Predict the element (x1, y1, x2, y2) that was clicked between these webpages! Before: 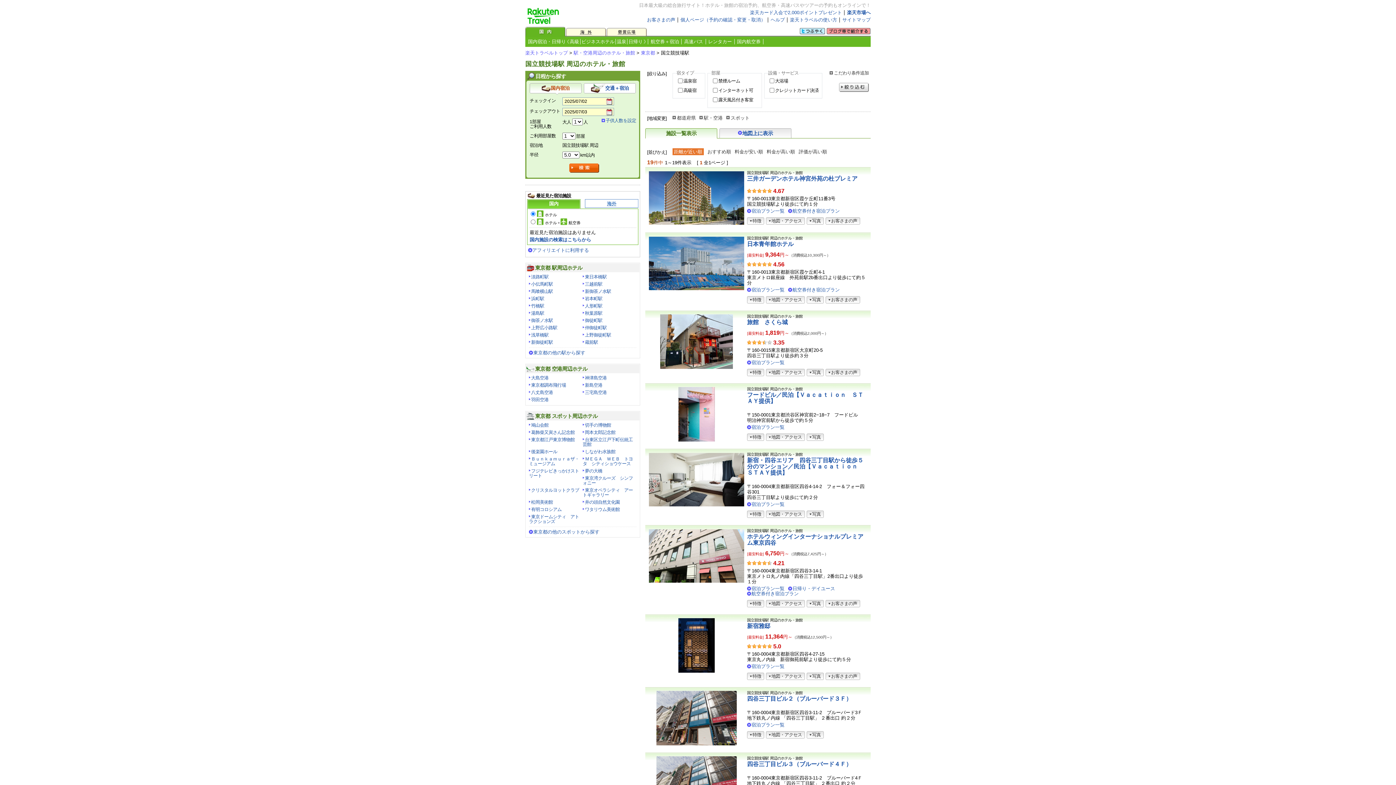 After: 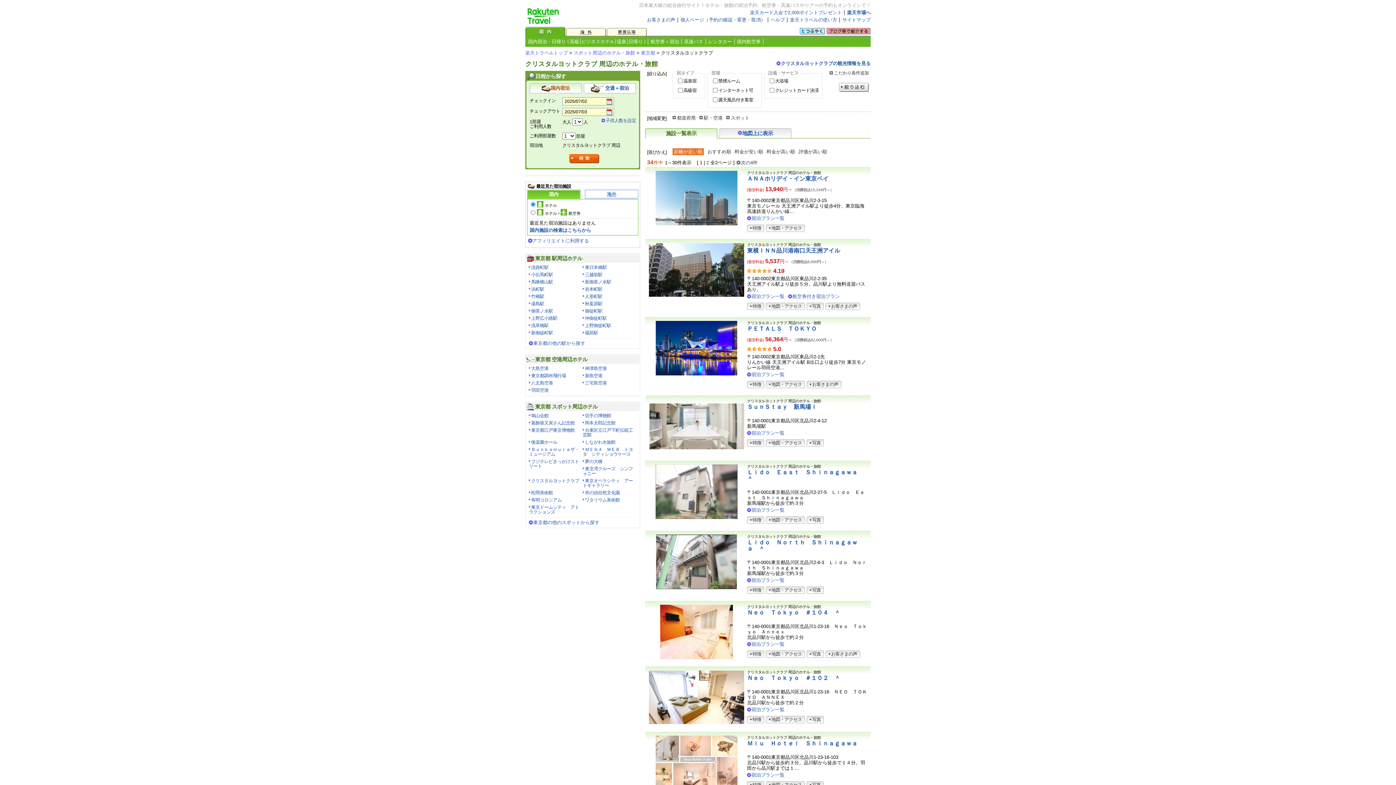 Action: bbox: (529, 488, 579, 493) label: クリスタルヨットクラブ